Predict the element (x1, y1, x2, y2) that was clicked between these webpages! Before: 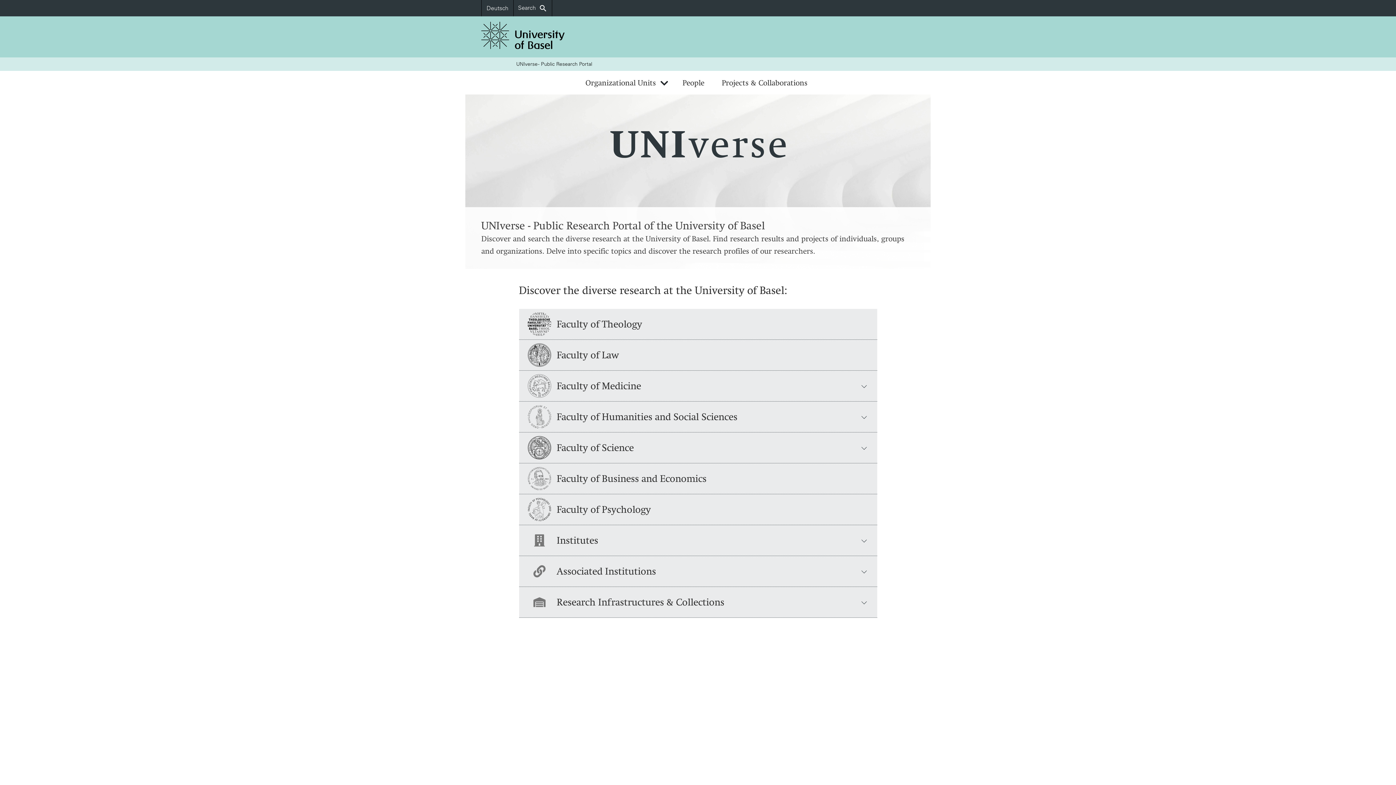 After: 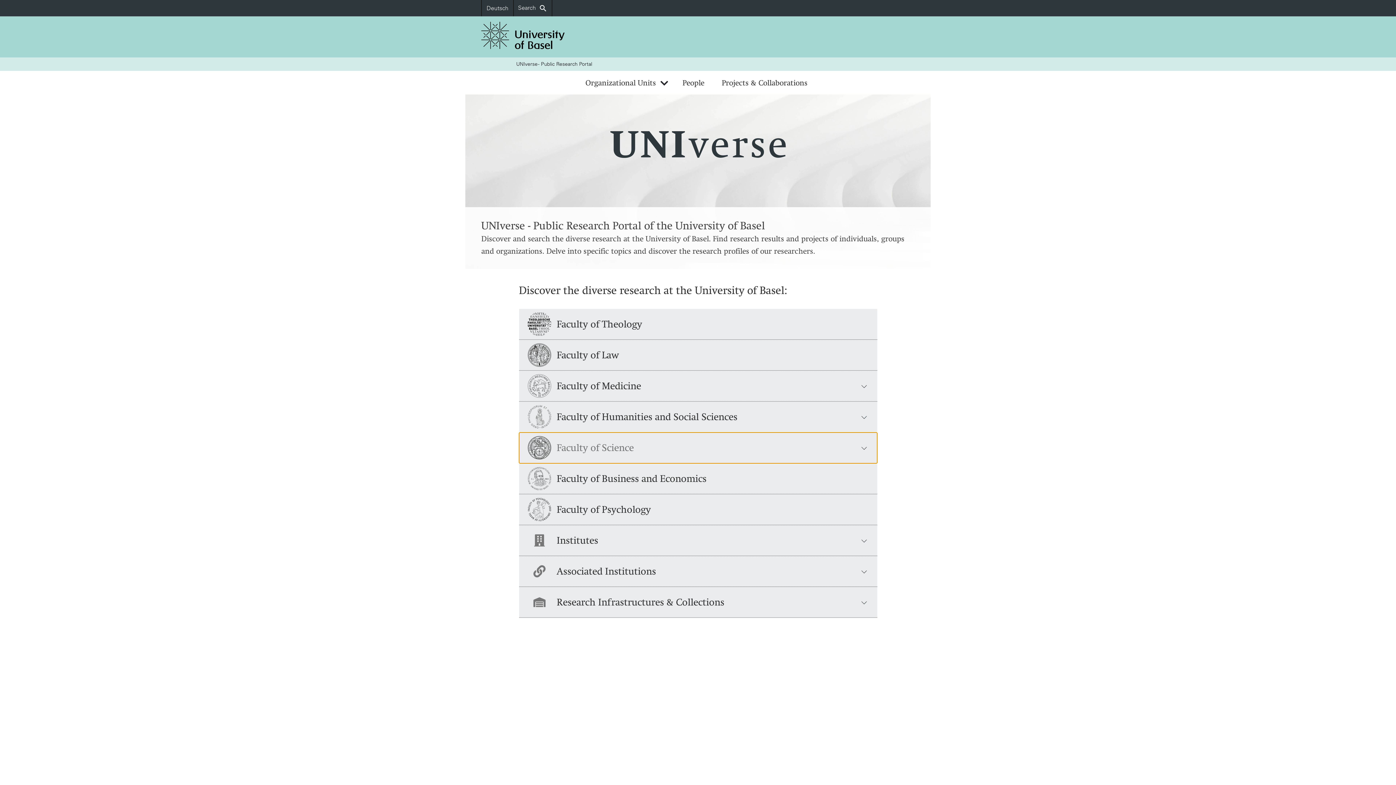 Action: label: Faculty of Science bbox: (519, 432, 877, 463)